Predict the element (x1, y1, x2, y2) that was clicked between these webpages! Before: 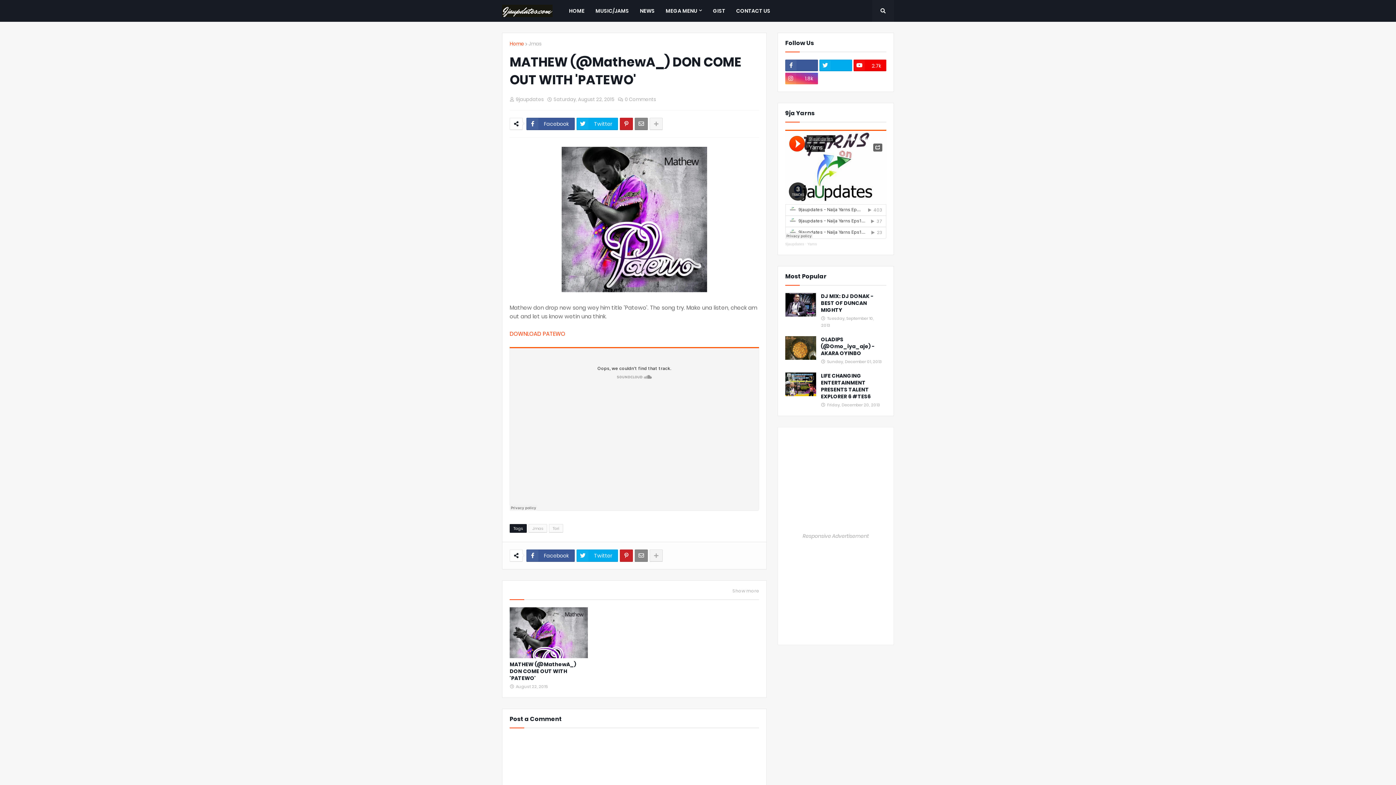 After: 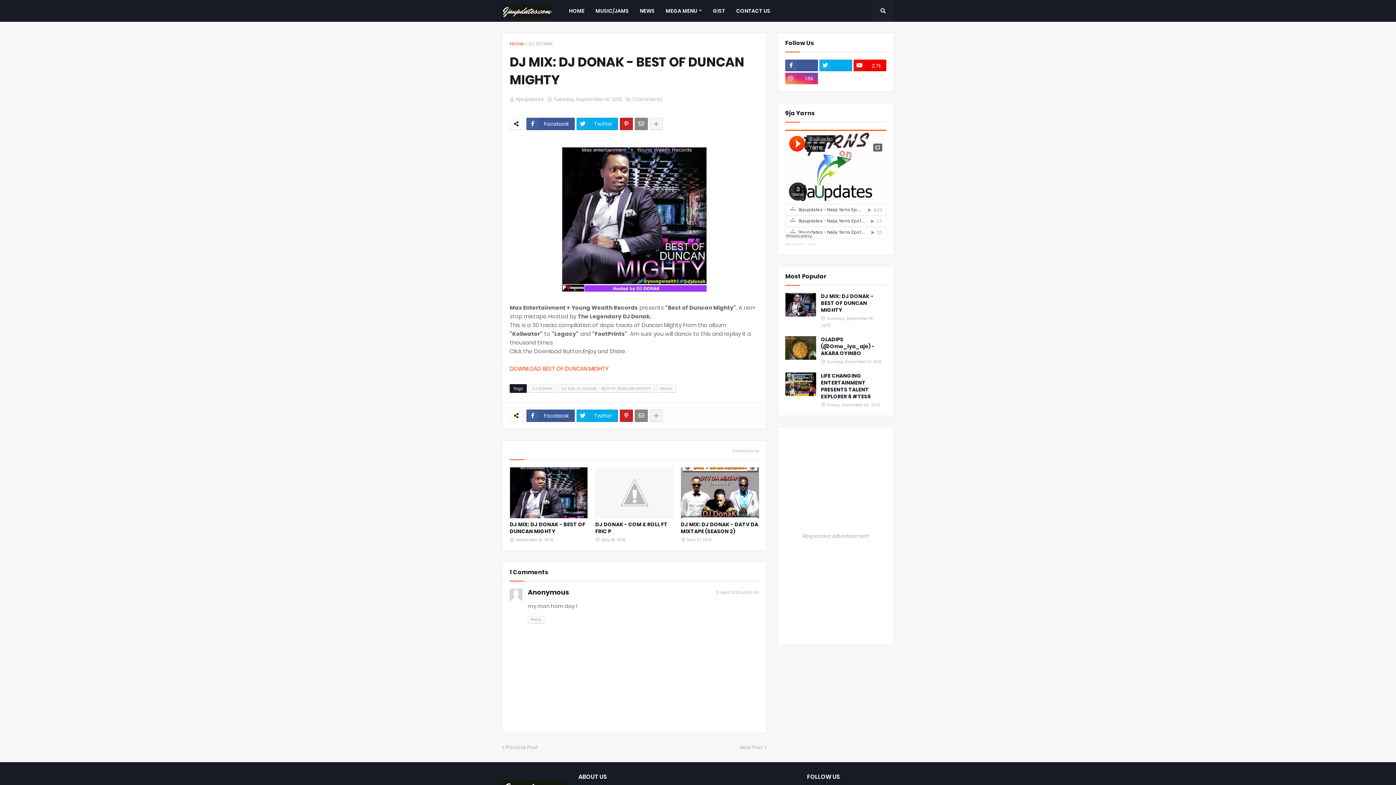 Action: bbox: (821, 293, 886, 313) label: DJ MIX: DJ DONAK - BEST OF DUNCAN MIGHTY